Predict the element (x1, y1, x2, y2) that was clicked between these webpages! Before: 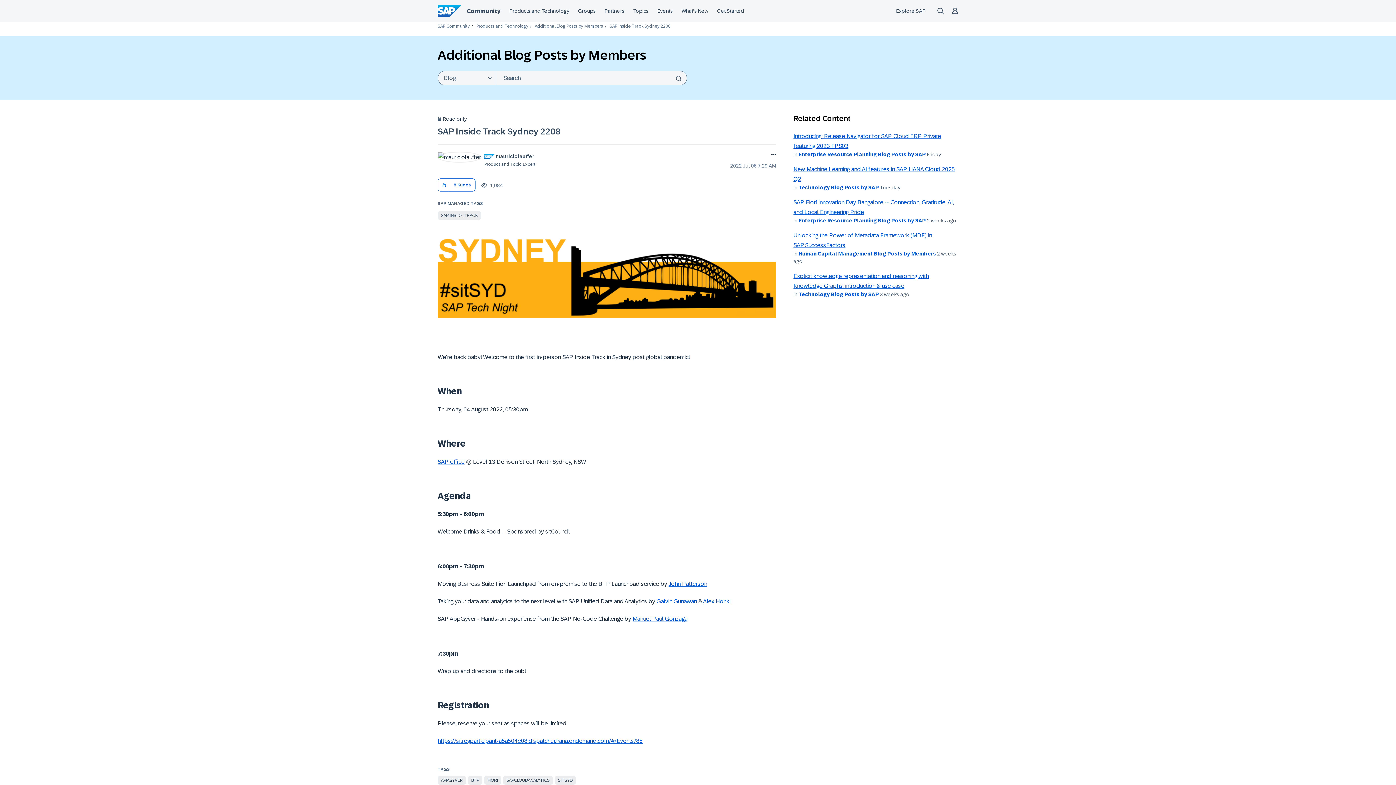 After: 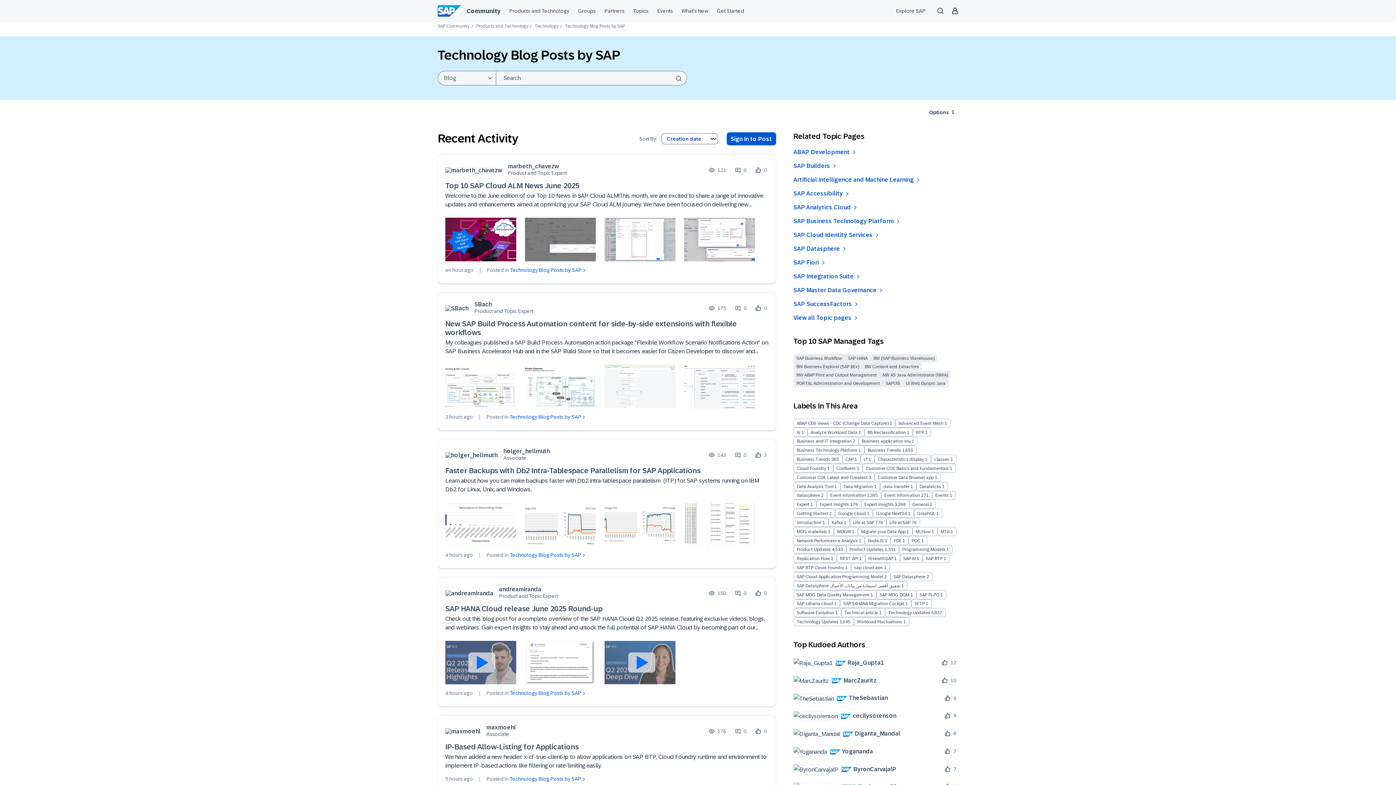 Action: bbox: (798, 184, 879, 190) label: Technology Blog Posts by SAP